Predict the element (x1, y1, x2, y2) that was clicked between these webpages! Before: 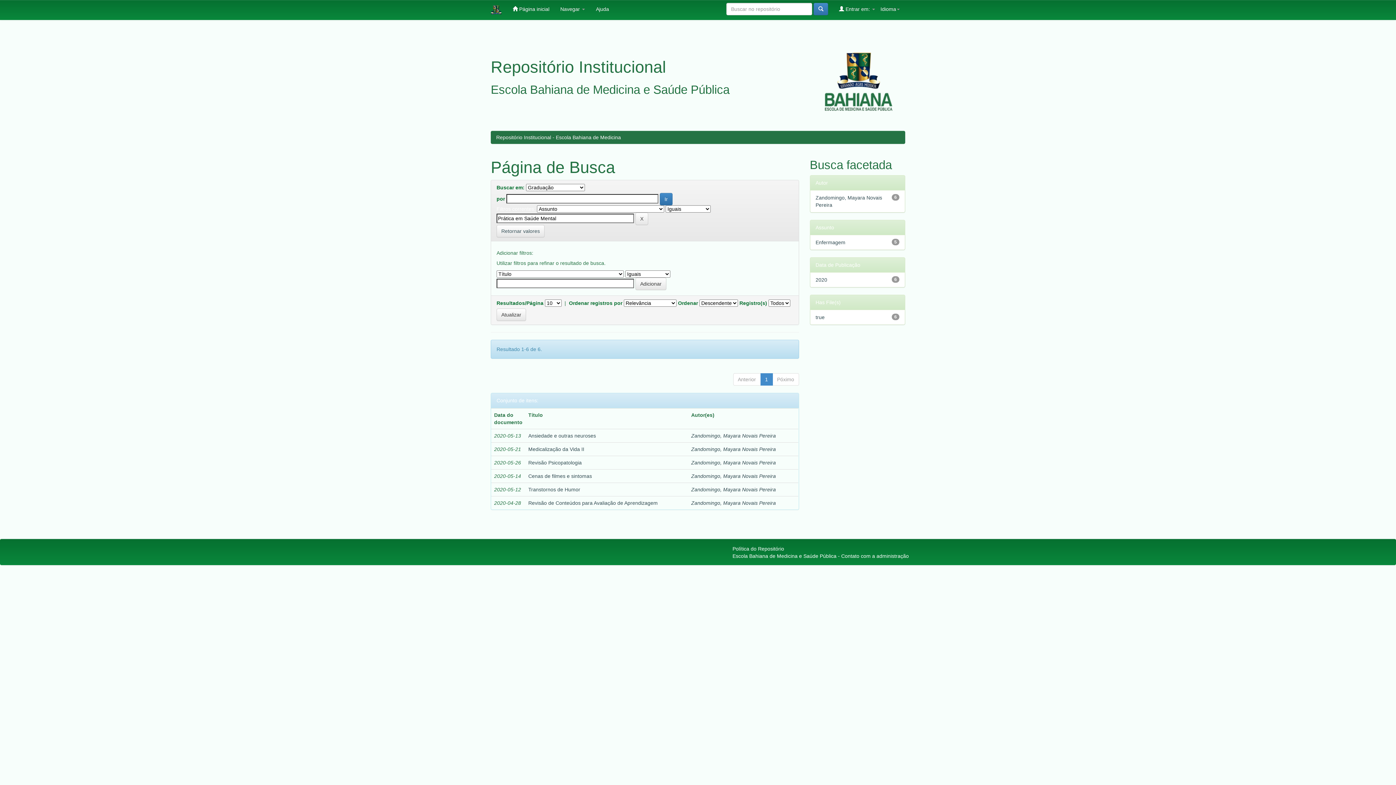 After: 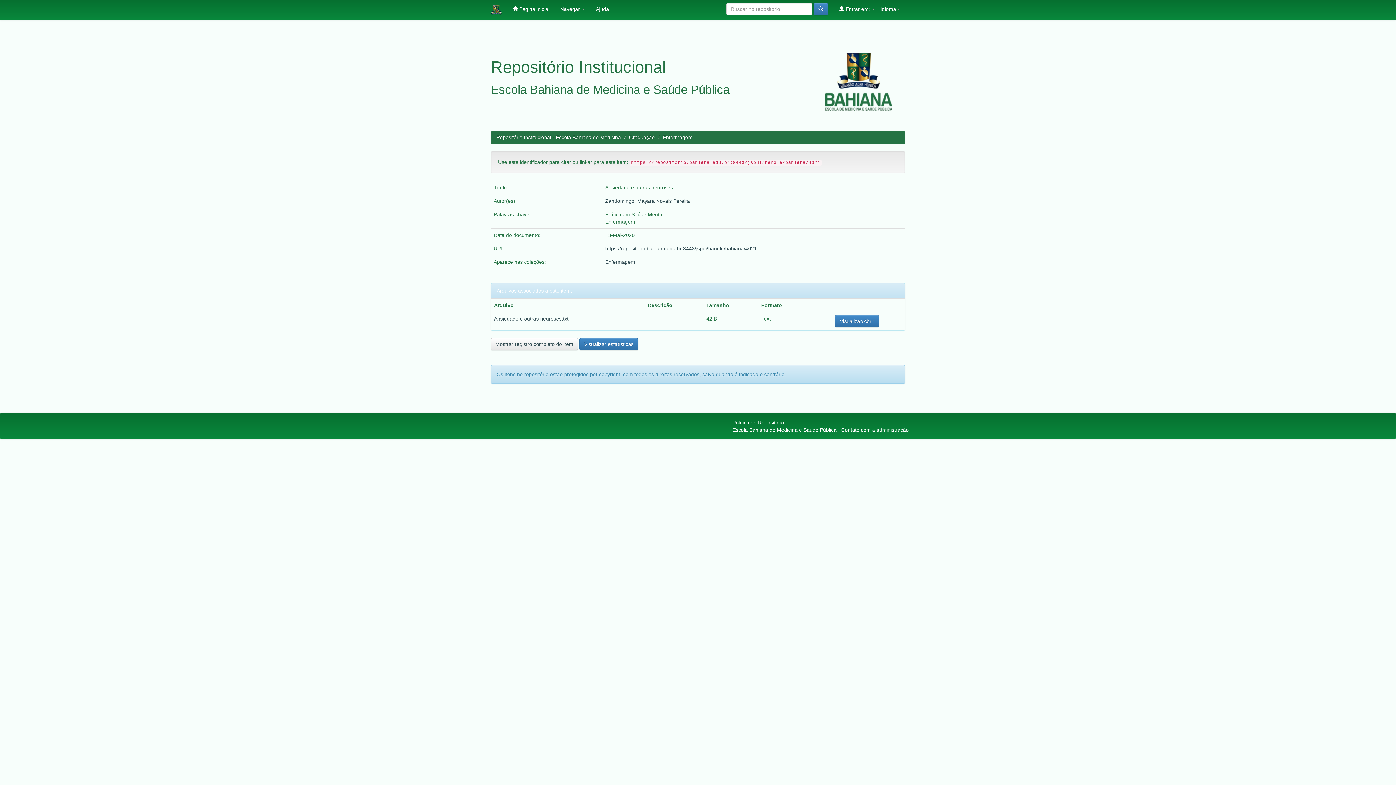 Action: bbox: (528, 433, 596, 438) label: Ansiedade e outras neuroses